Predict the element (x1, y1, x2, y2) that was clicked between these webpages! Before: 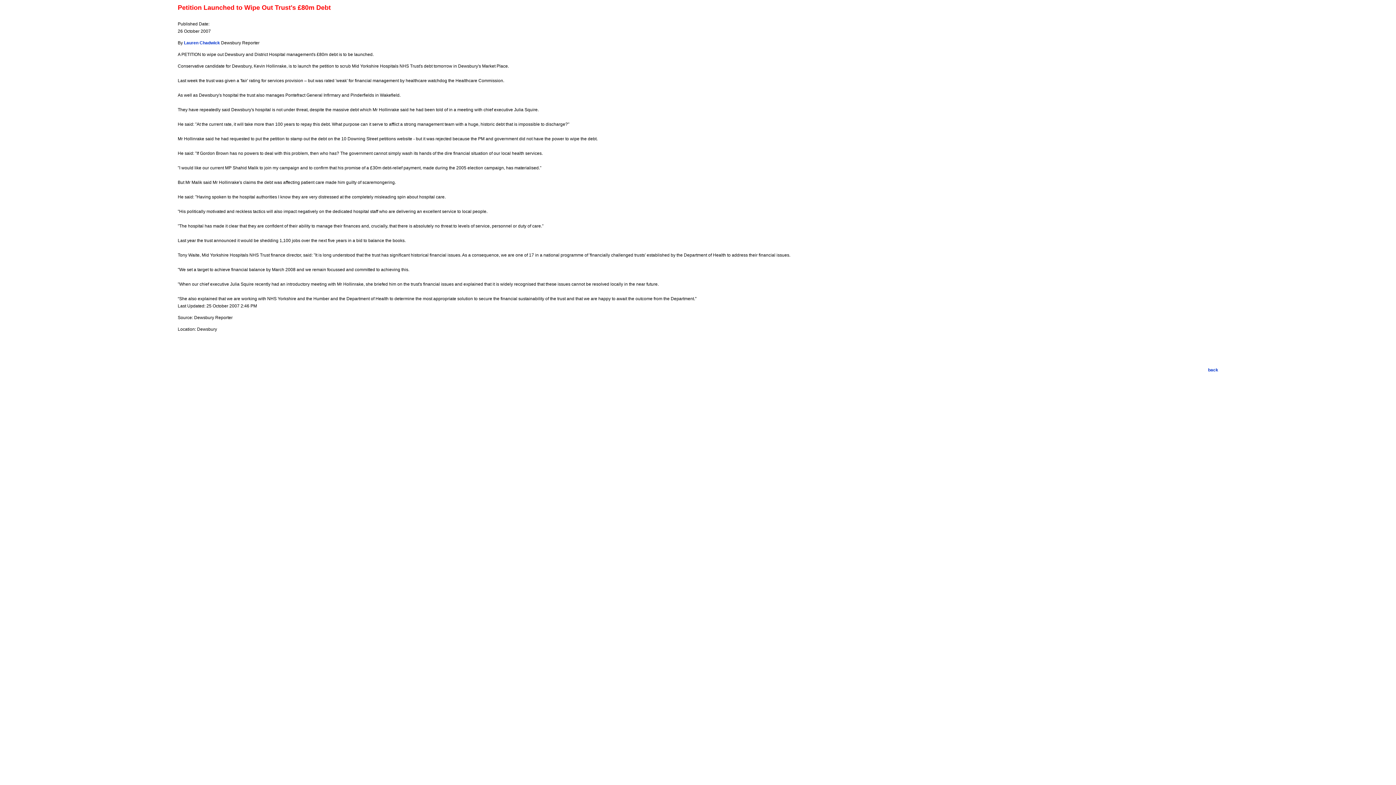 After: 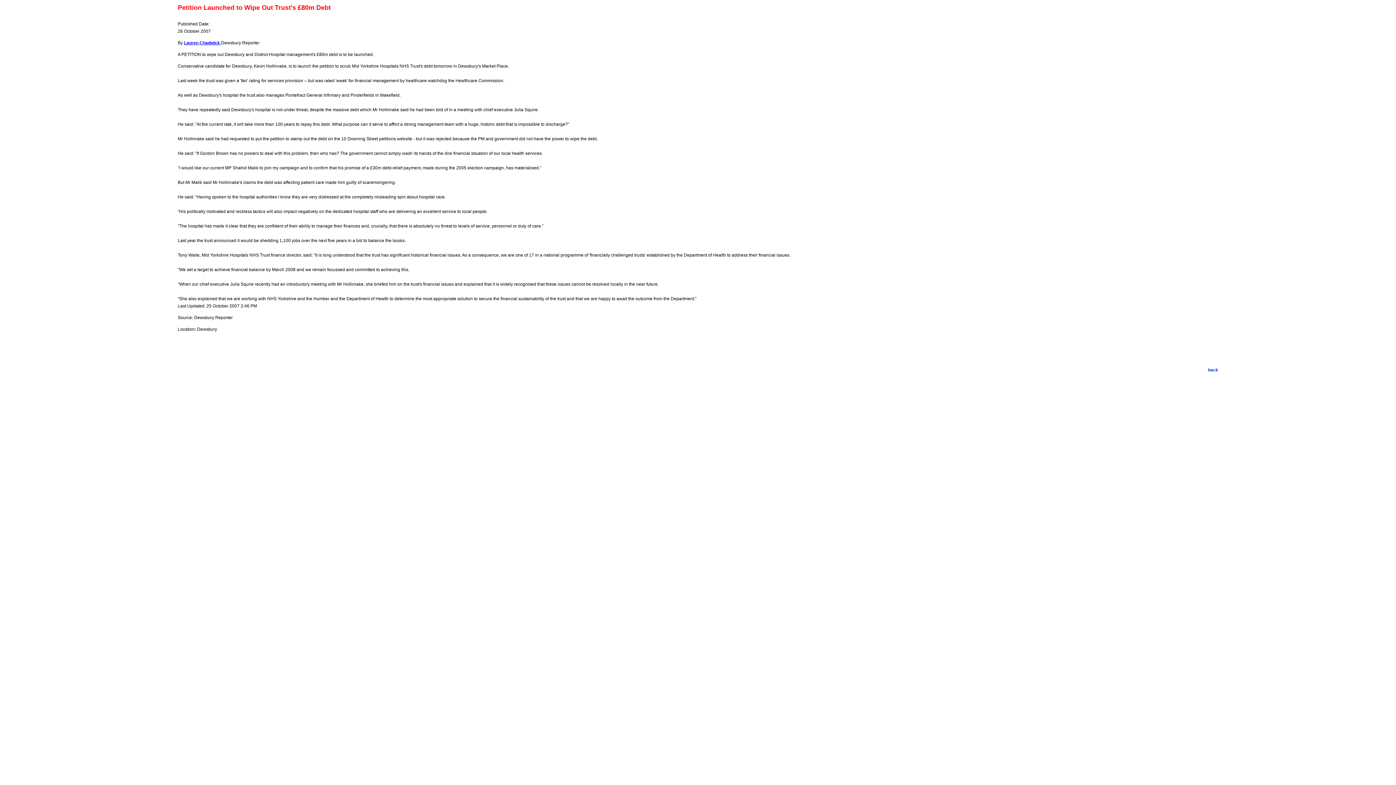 Action: label: Lauren Chadwick  bbox: (184, 40, 221, 45)